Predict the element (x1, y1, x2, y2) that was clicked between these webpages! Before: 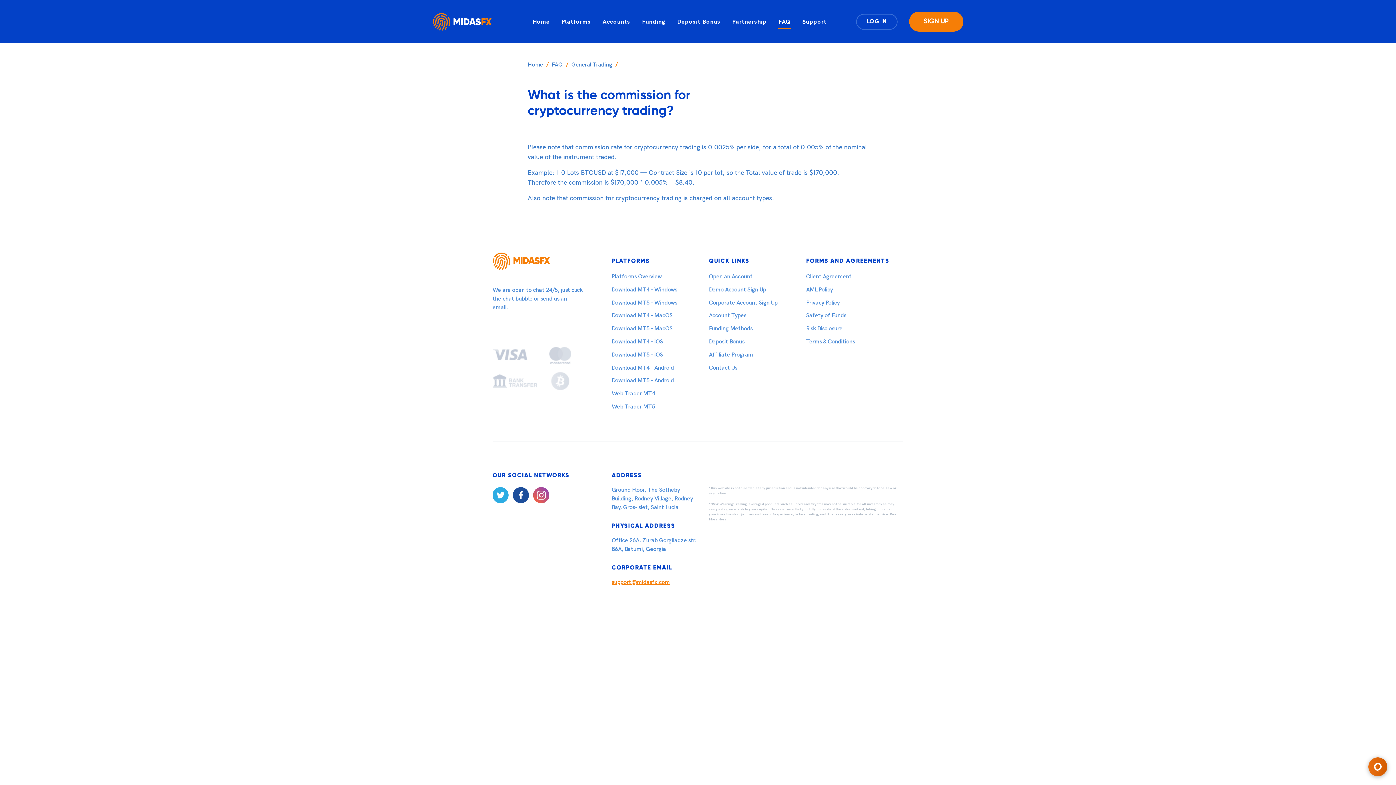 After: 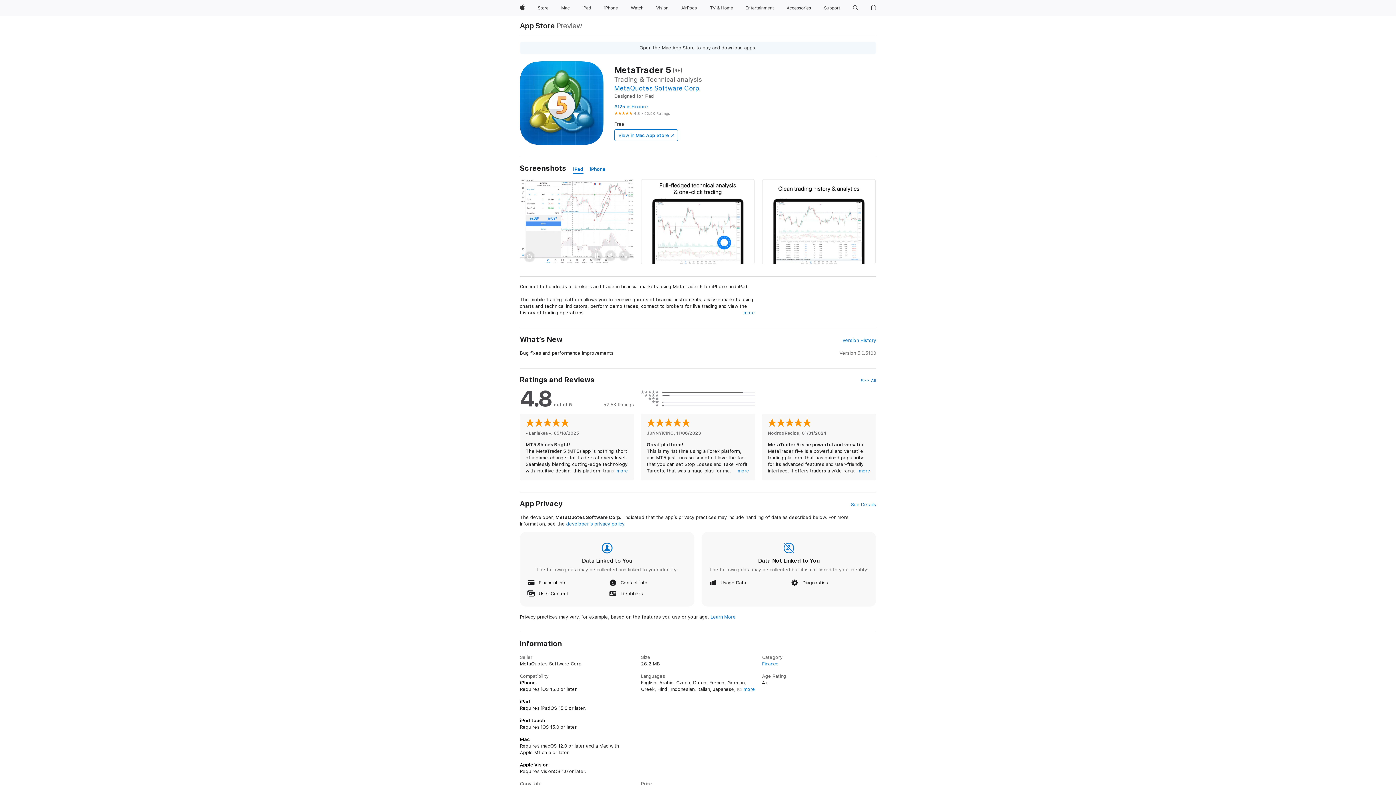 Action: label: Download MT5 – iOS bbox: (611, 351, 663, 358)